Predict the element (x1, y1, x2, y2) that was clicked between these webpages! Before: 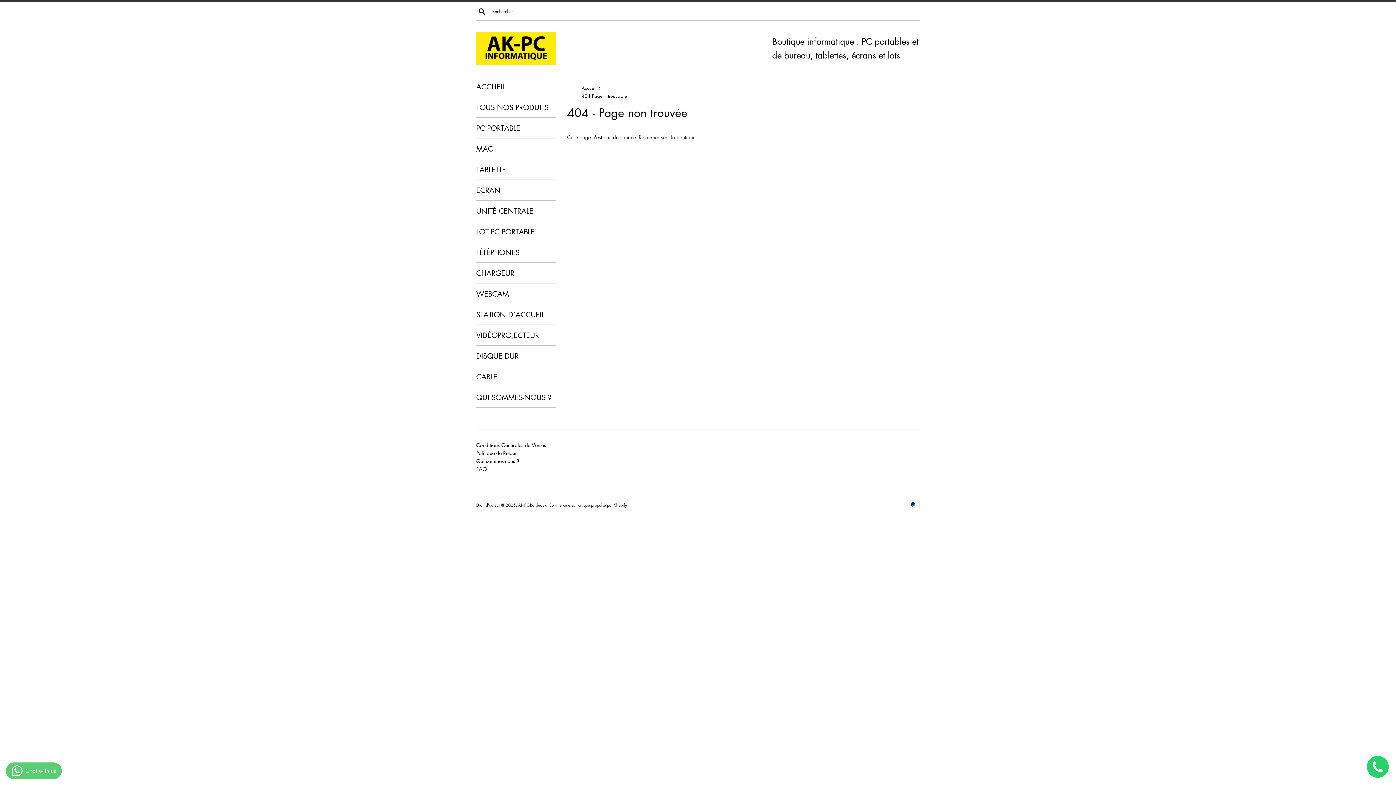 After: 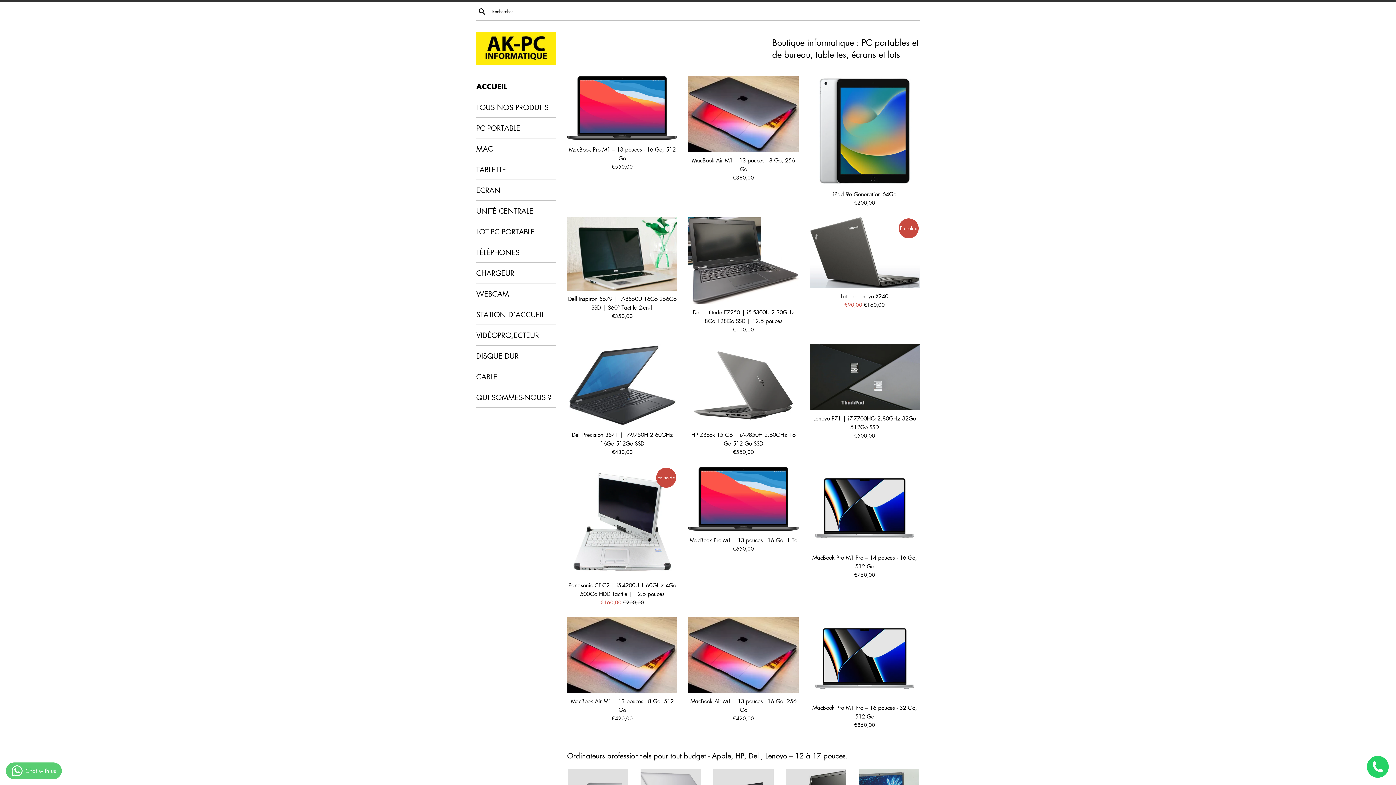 Action: label: Accueil  bbox: (581, 84, 598, 91)